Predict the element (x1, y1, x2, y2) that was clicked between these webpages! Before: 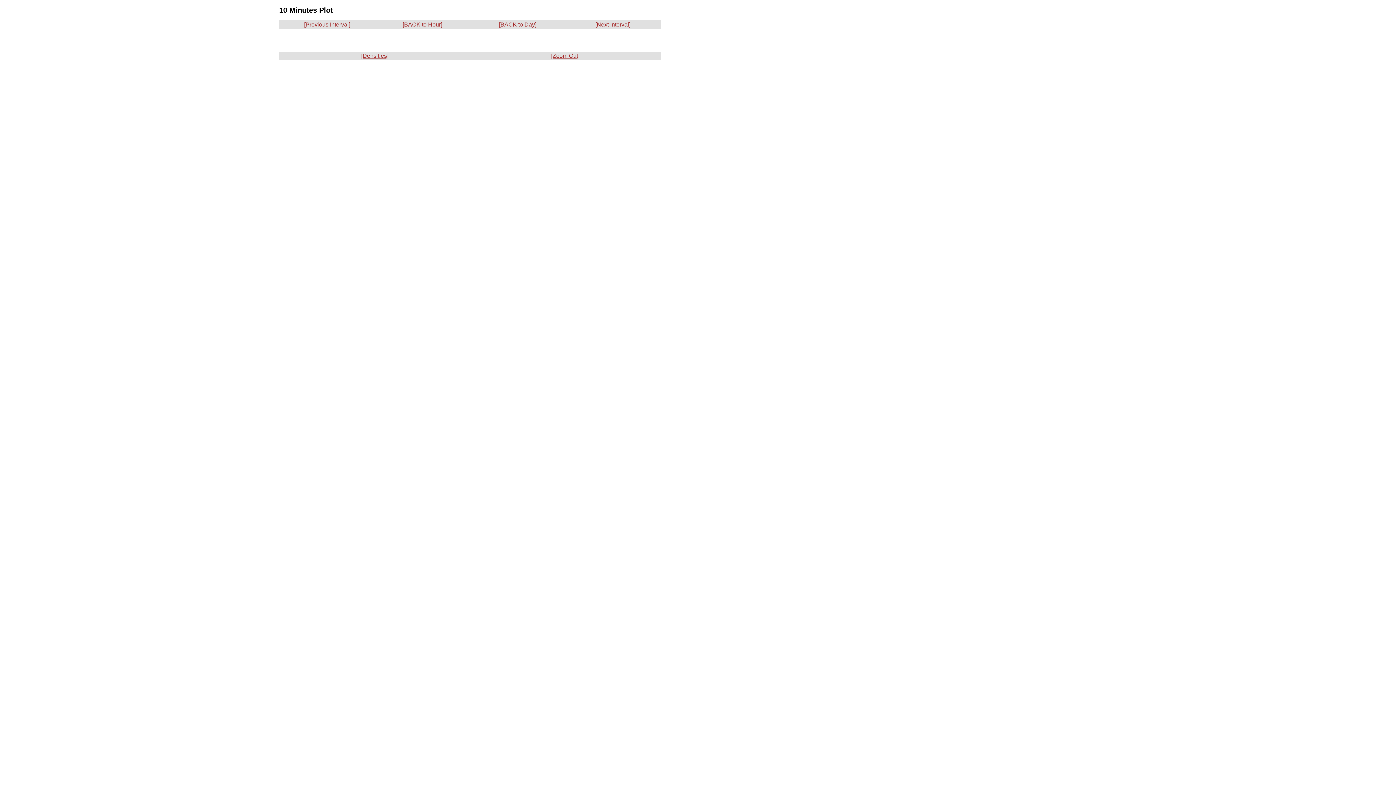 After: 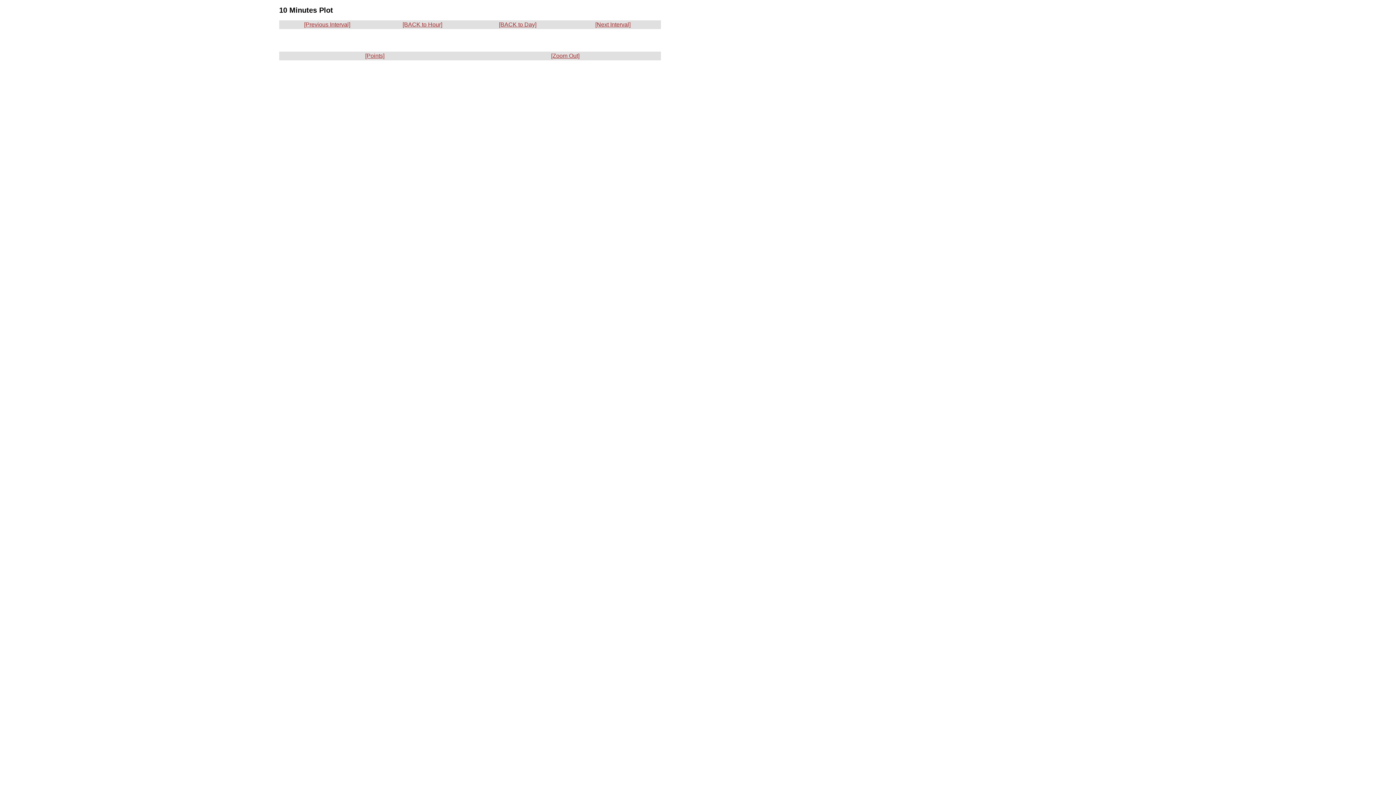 Action: bbox: (361, 52, 388, 58) label: [Densities]